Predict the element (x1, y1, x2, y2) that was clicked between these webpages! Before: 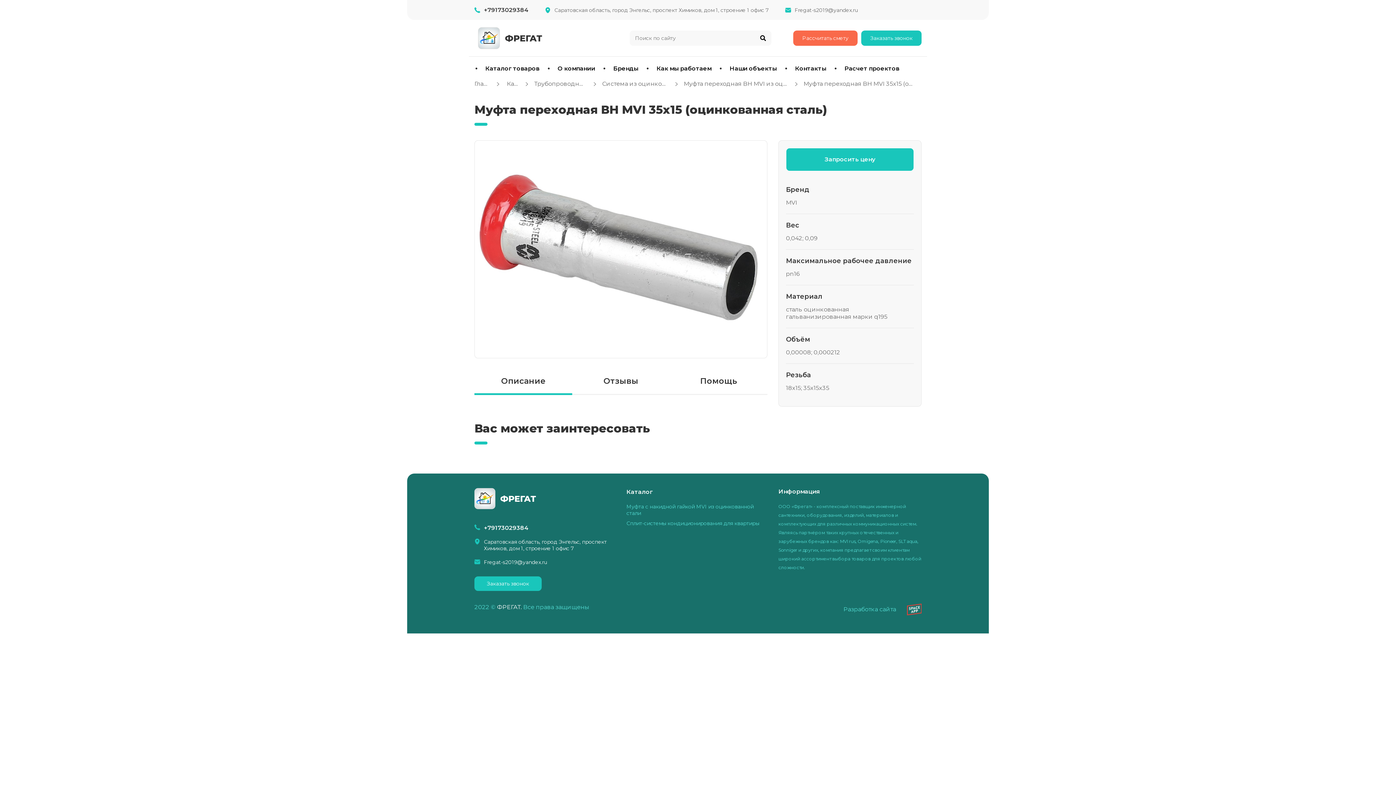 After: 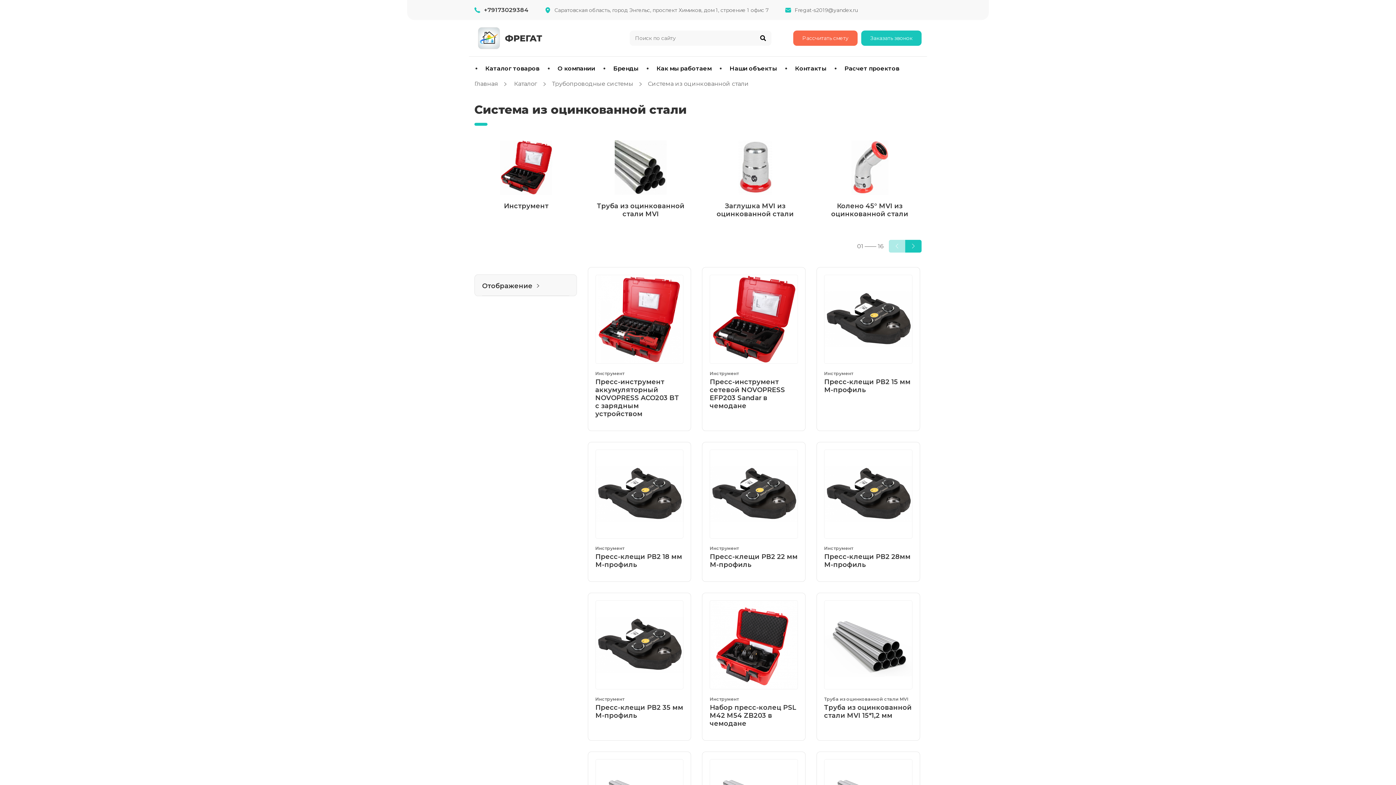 Action: bbox: (593, 80, 669, 87) label: Система из оцинкованной стали